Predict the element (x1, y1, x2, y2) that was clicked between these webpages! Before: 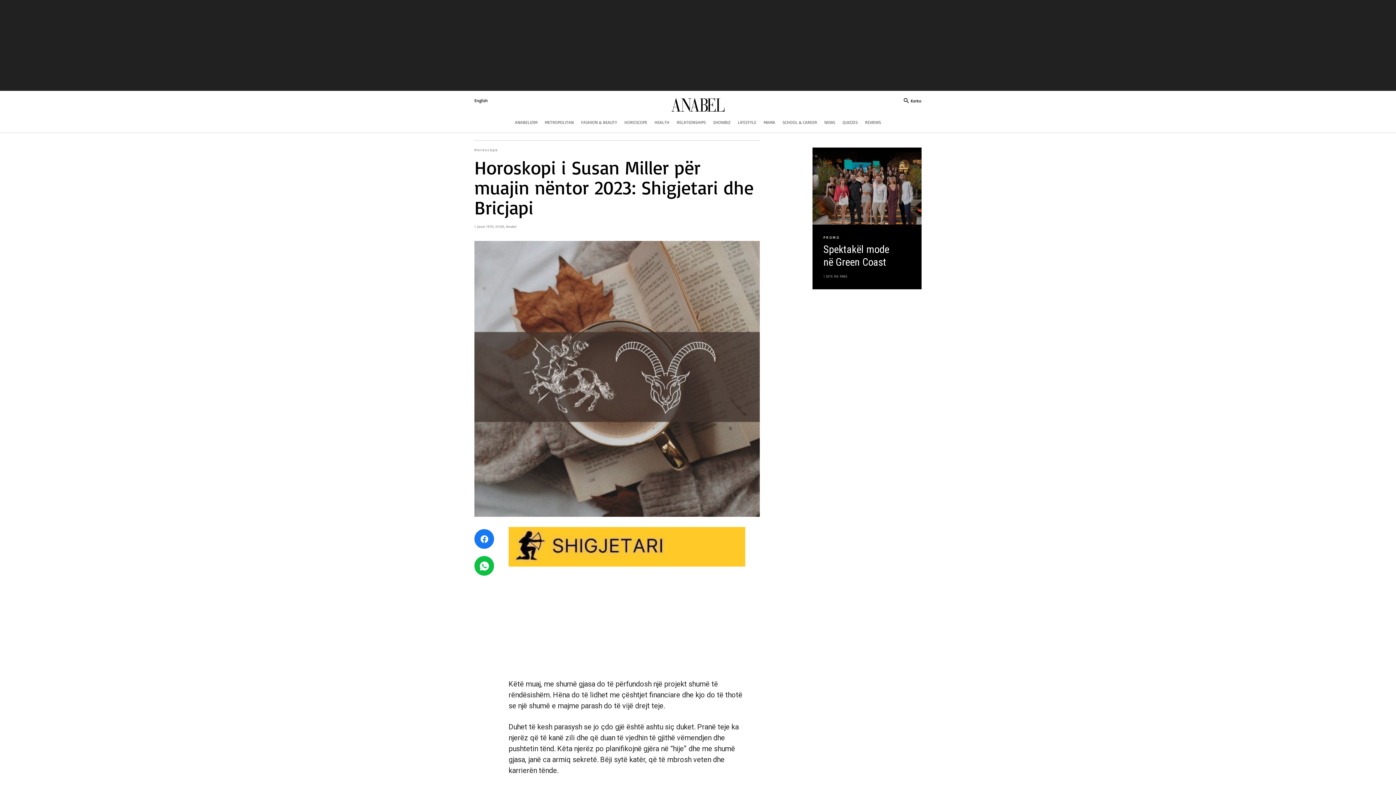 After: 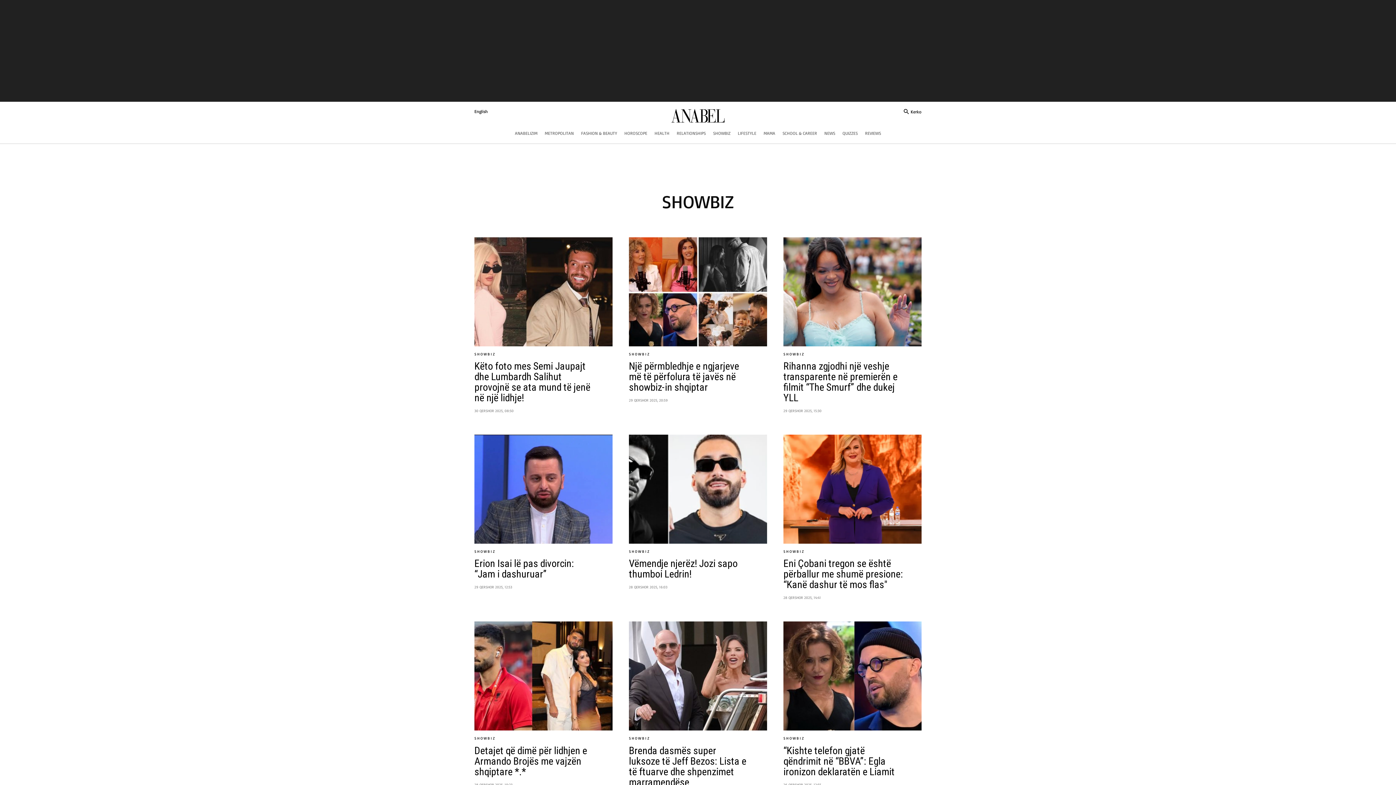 Action: label: SHOWBIZ bbox: (713, 119, 730, 125)